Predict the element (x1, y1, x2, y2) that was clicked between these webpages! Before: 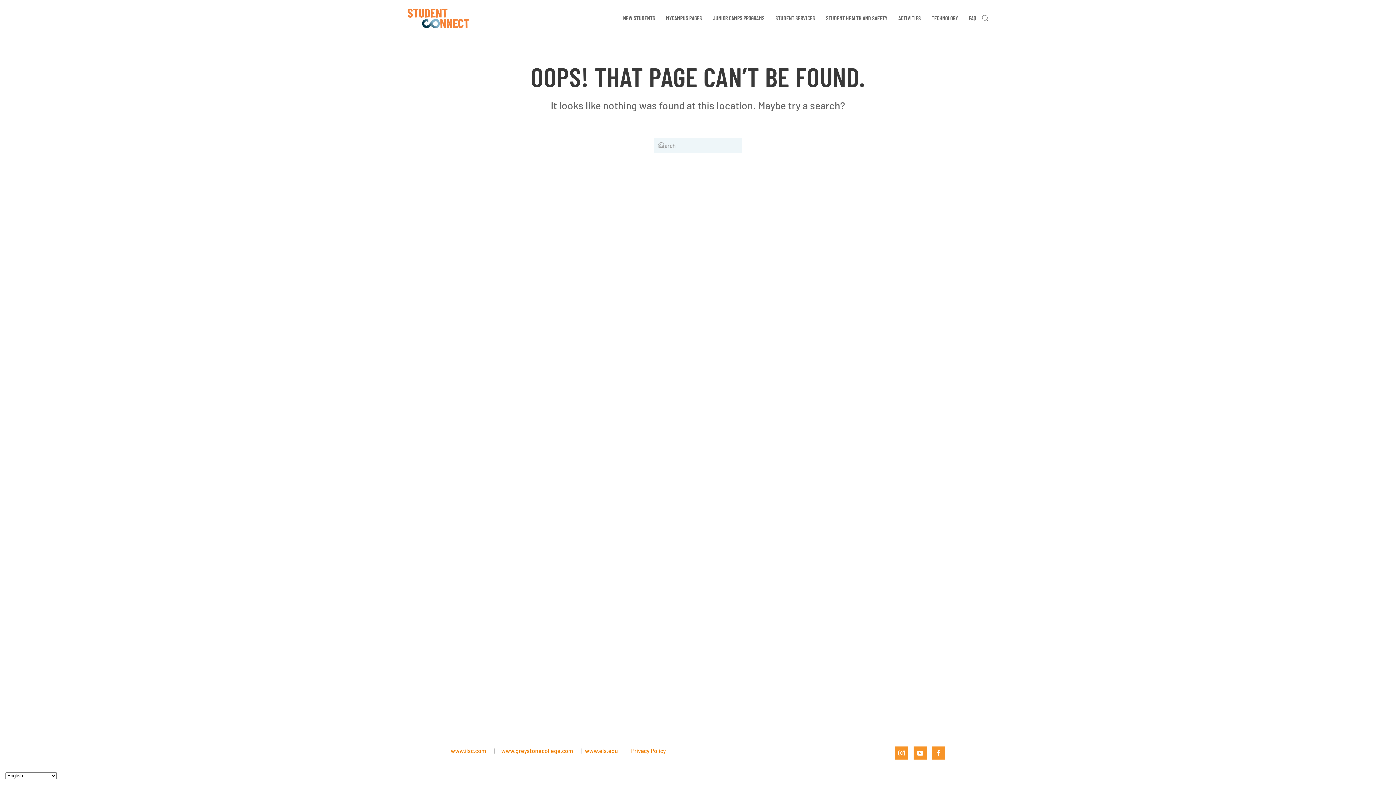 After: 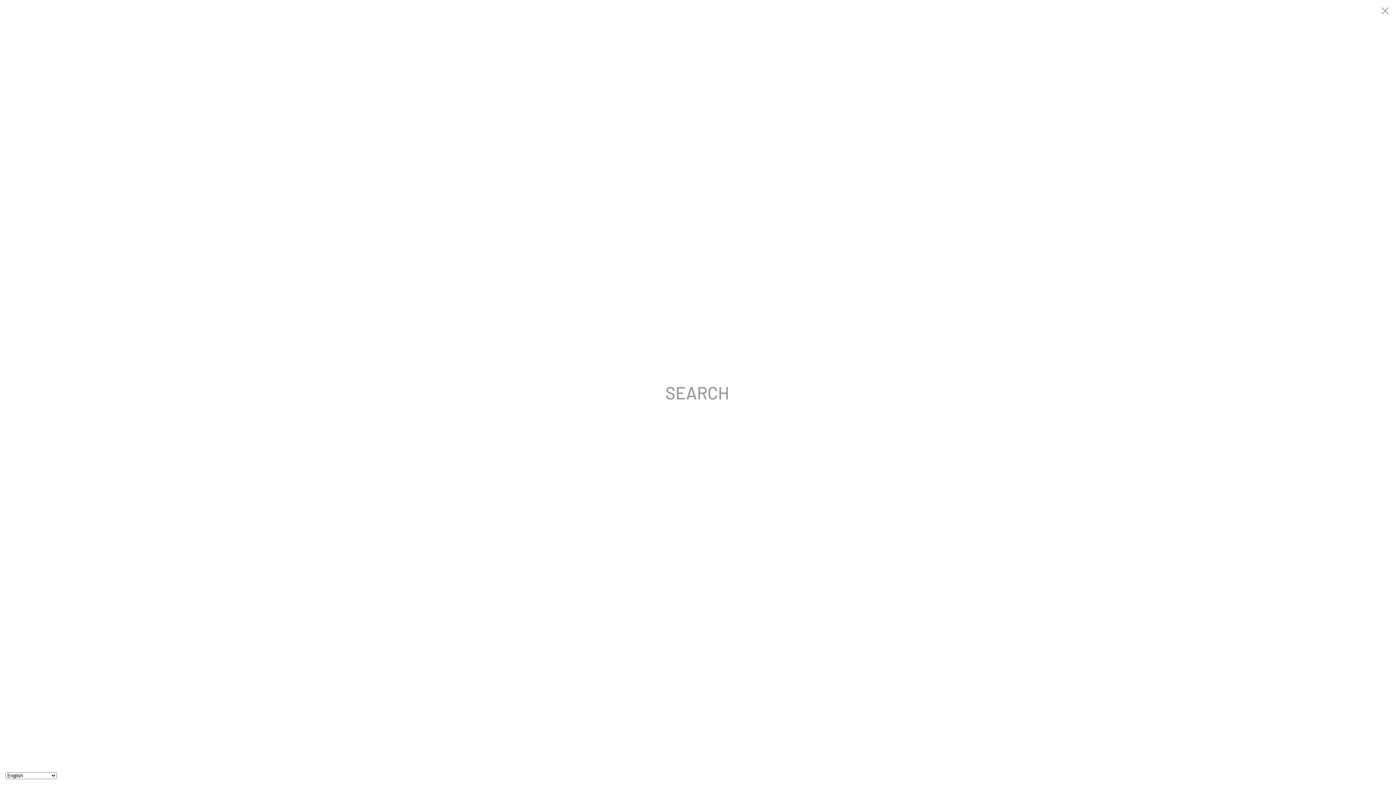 Action: label: Open Search bbox: (981, 0, 989, 36)